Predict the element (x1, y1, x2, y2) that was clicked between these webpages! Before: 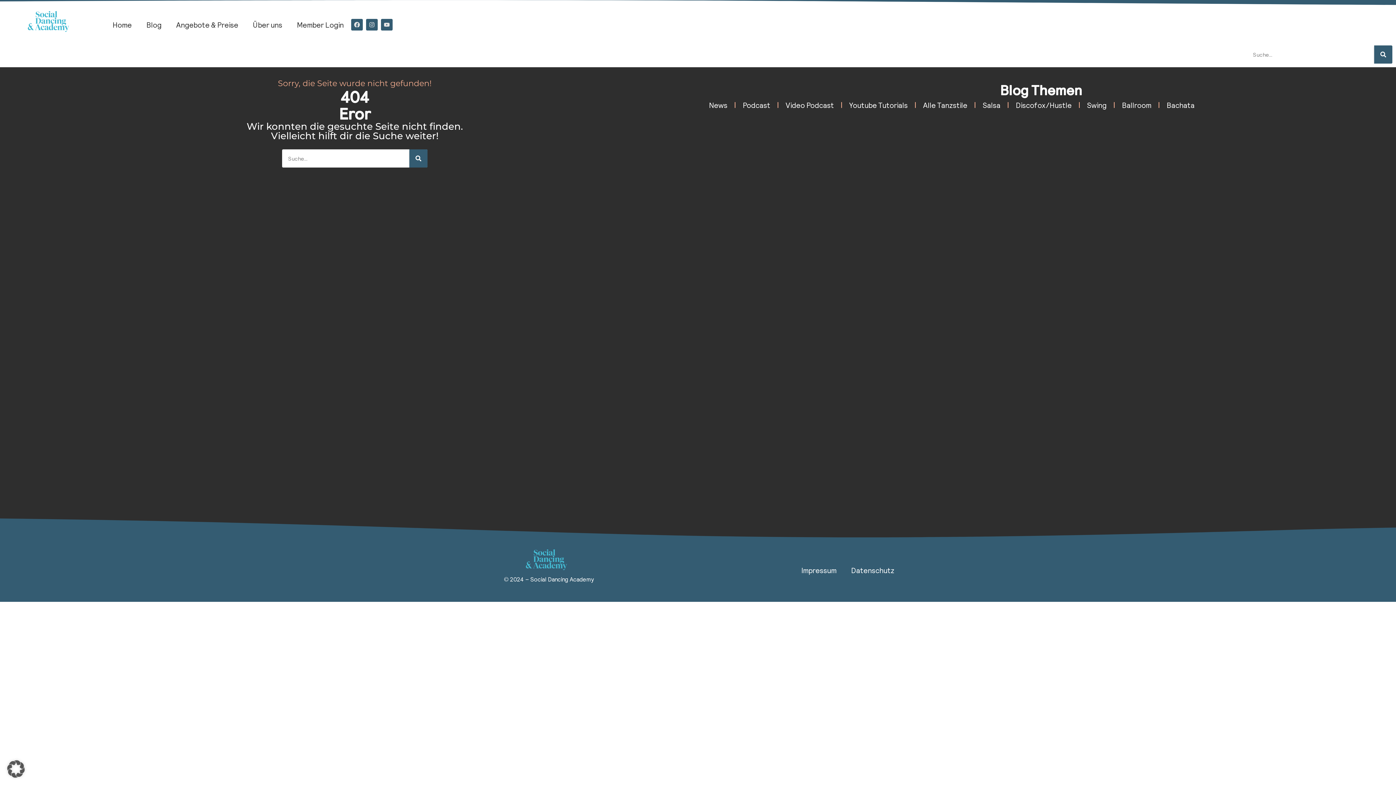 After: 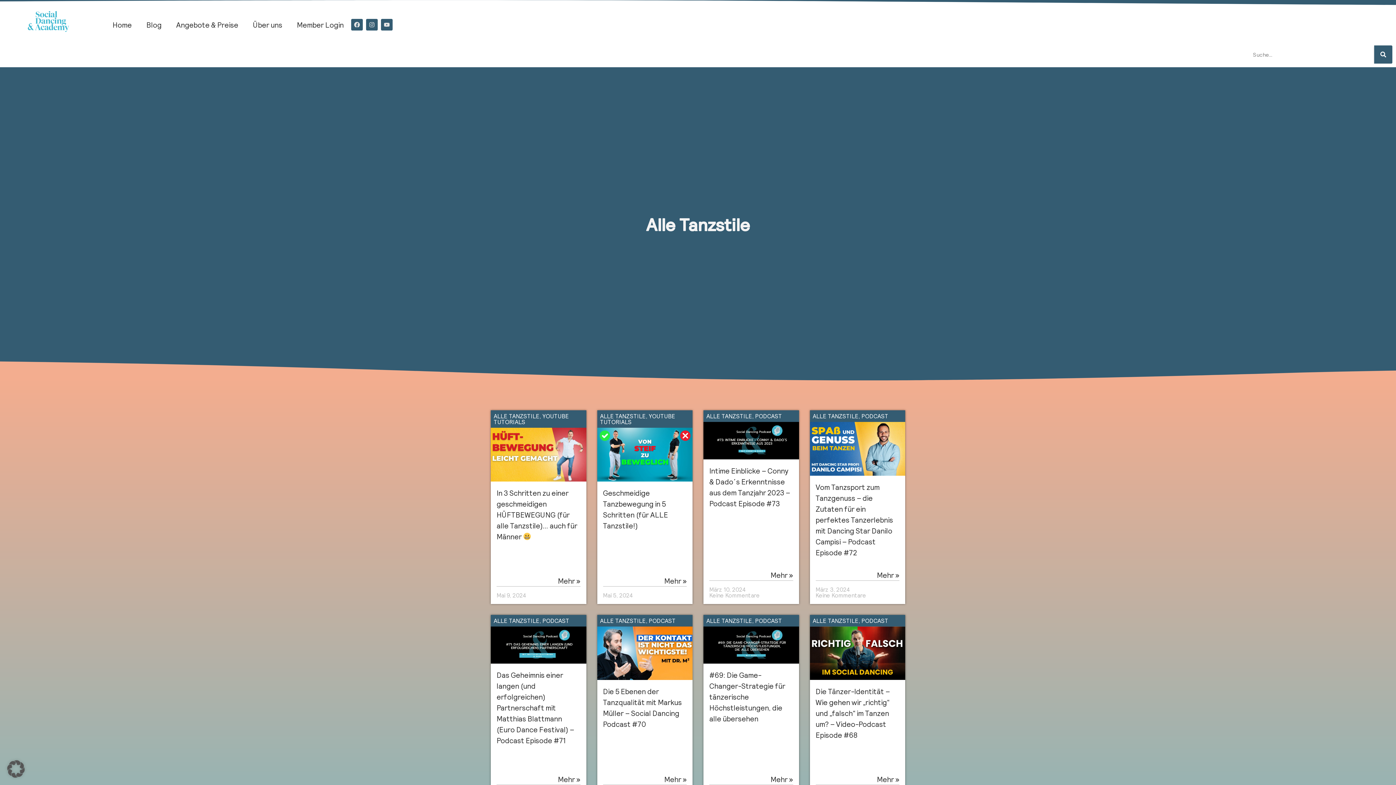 Action: label: Alle Tanzstile bbox: (916, 96, 974, 113)